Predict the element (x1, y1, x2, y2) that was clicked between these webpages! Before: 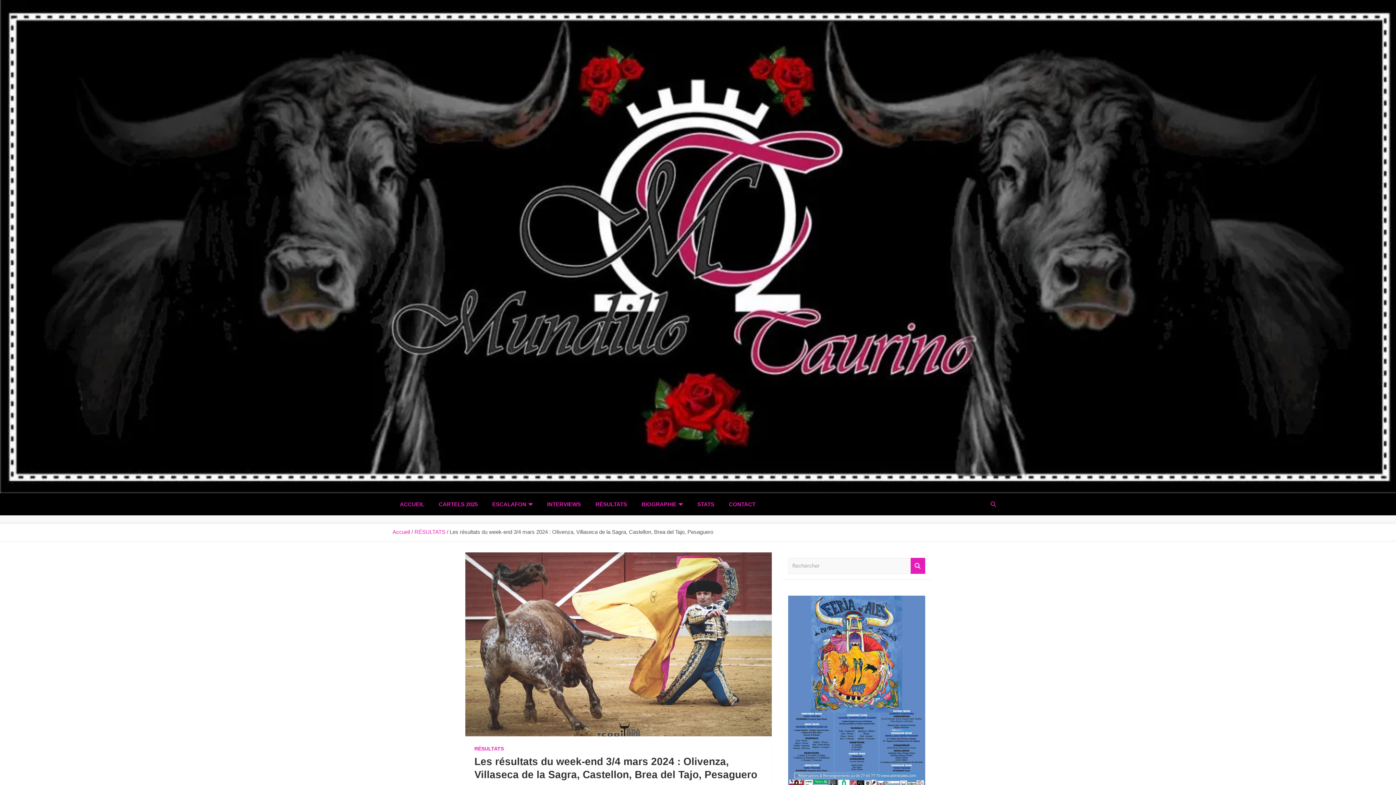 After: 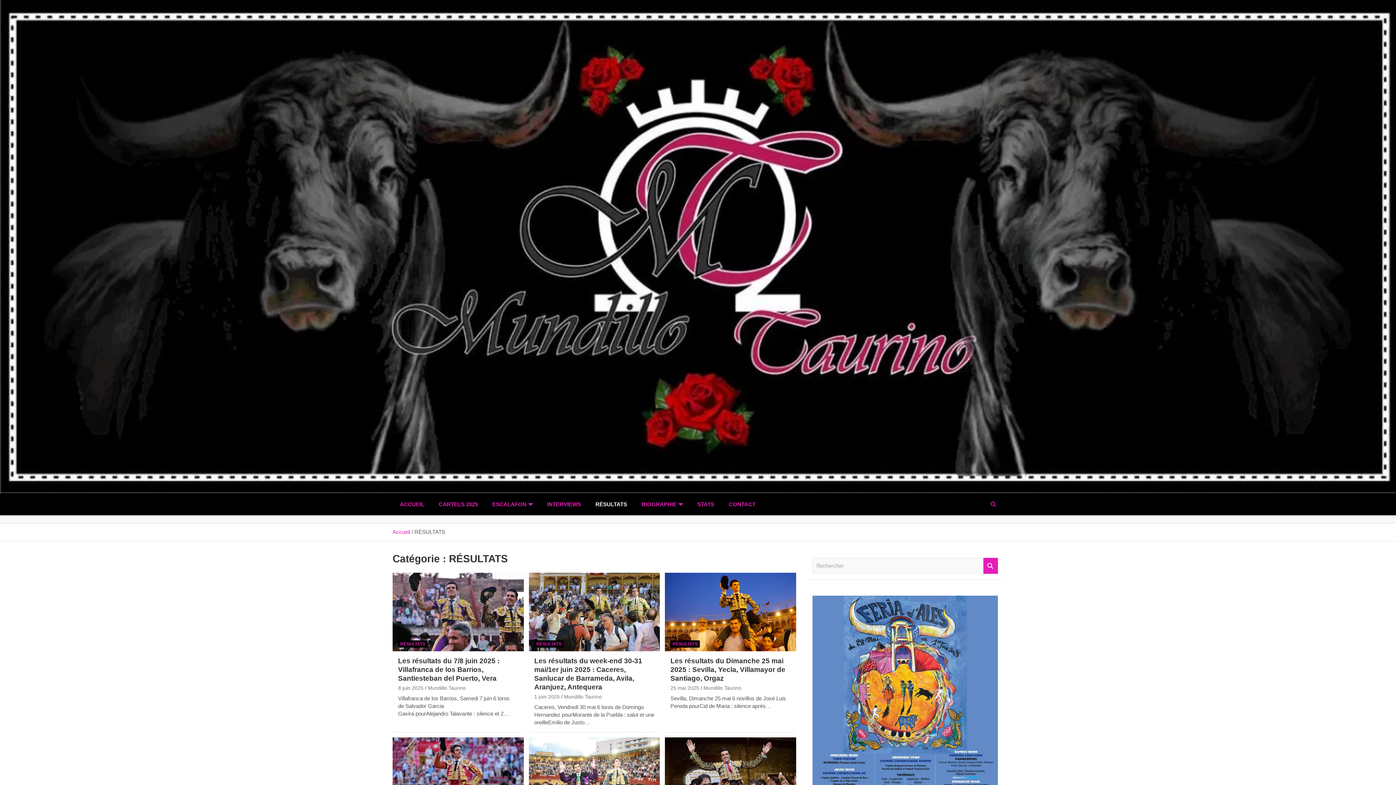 Action: bbox: (474, 745, 504, 752) label: RÉSULTATS